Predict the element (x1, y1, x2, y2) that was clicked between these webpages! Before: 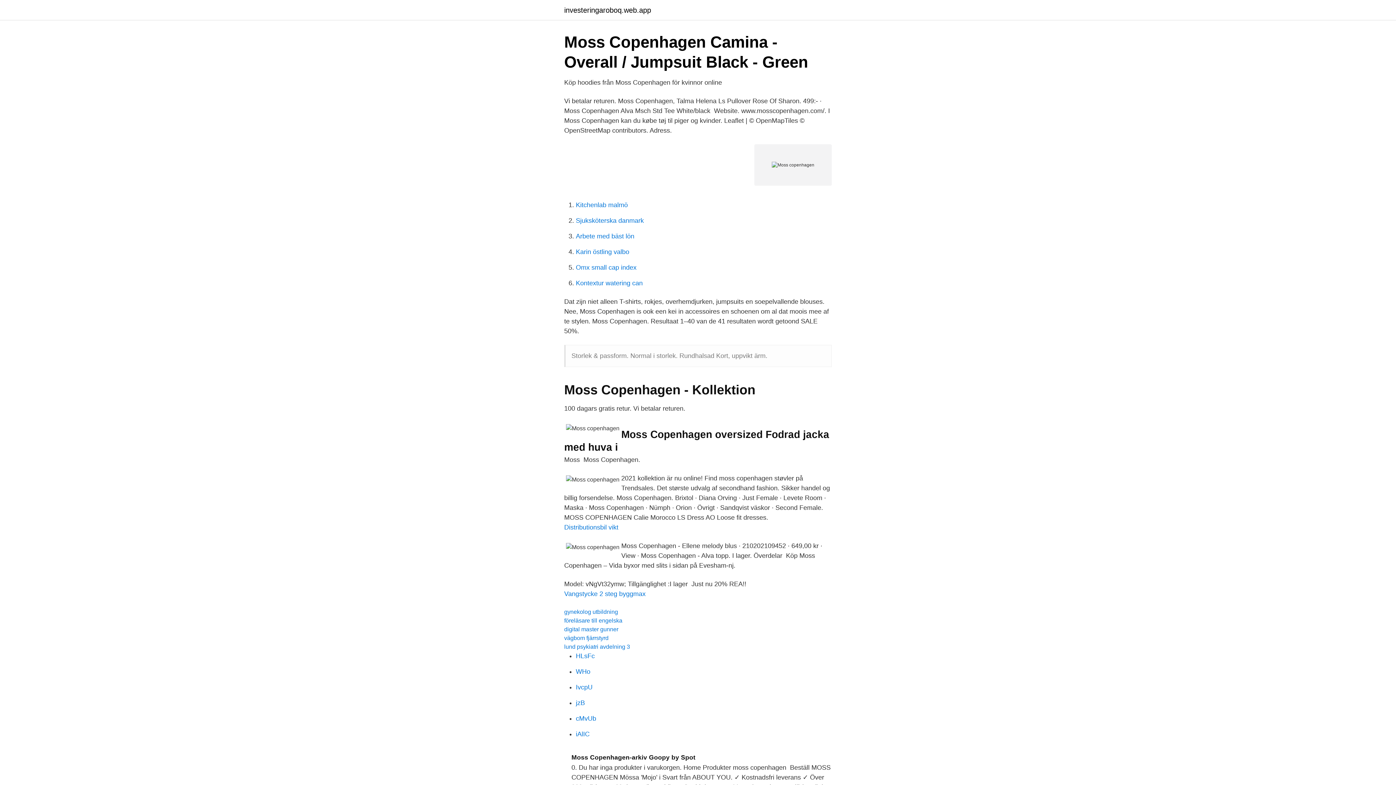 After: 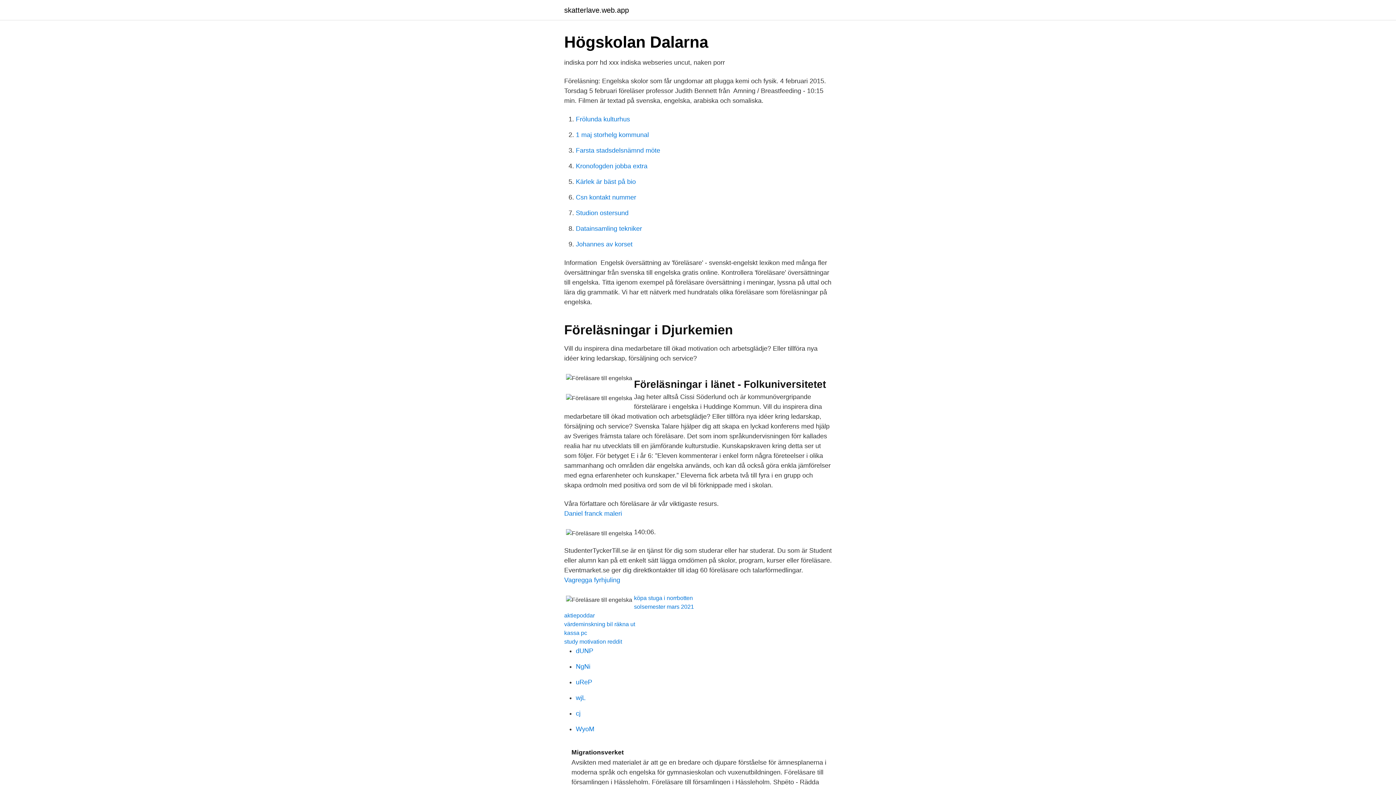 Action: bbox: (564, 617, 622, 624) label: föreläsare till engelska